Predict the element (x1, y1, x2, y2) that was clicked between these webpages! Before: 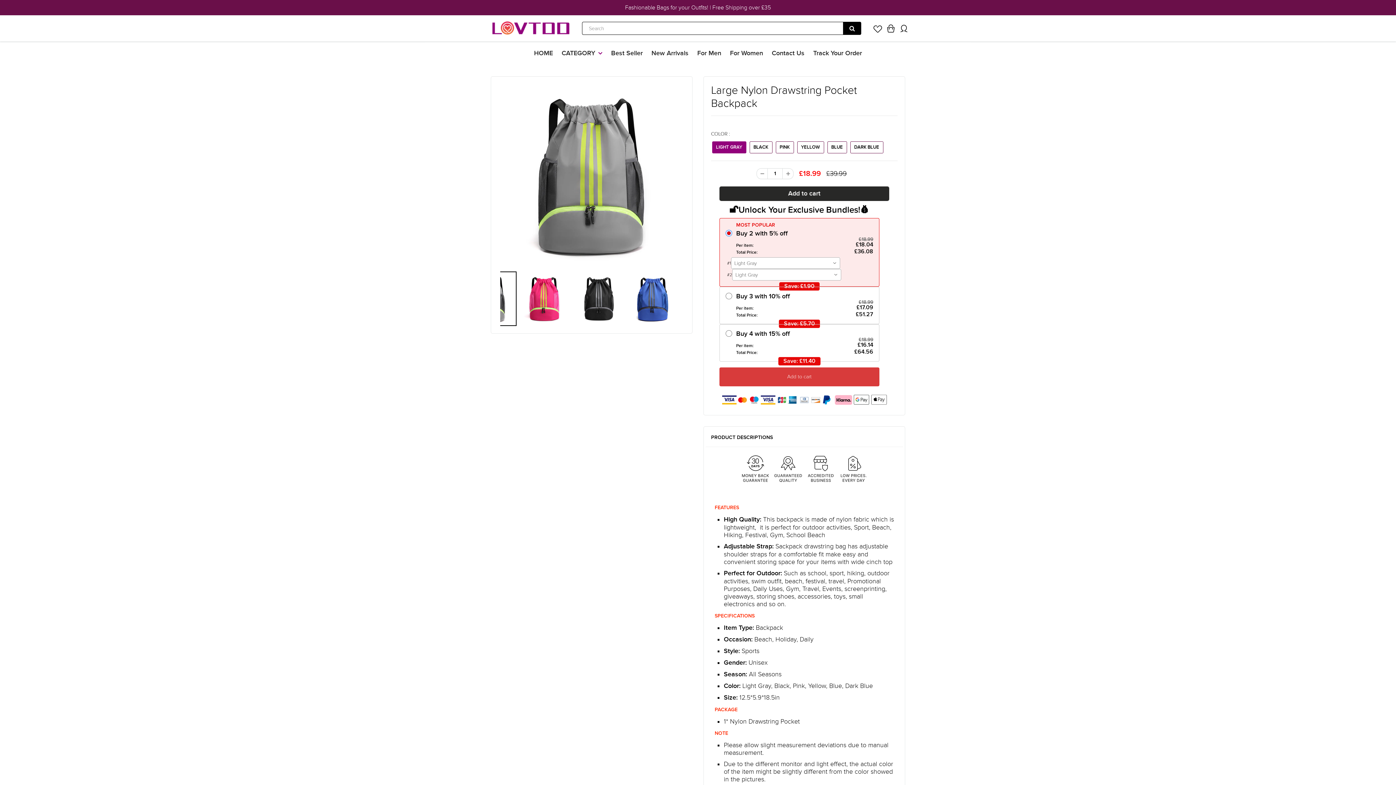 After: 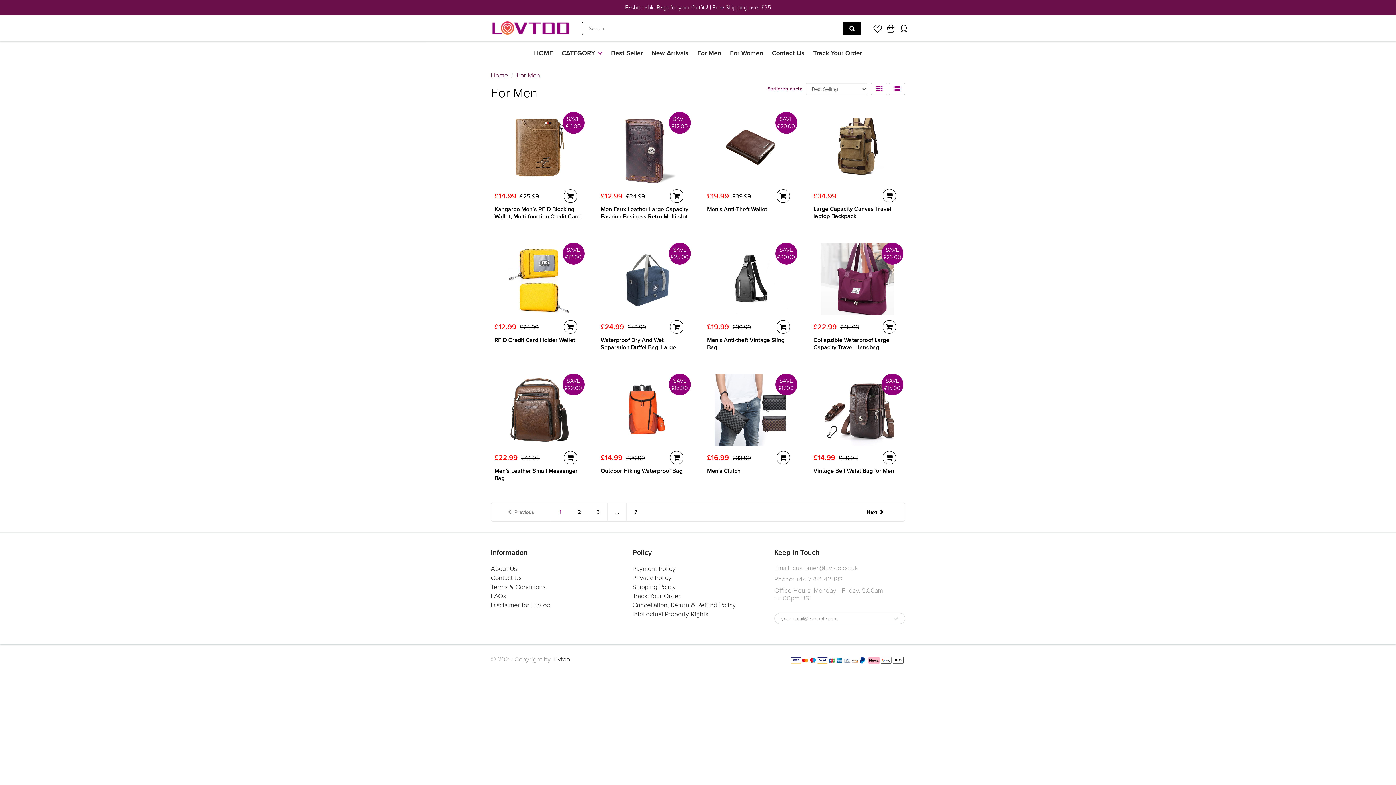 Action: bbox: (693, 42, 725, 59) label: For Men